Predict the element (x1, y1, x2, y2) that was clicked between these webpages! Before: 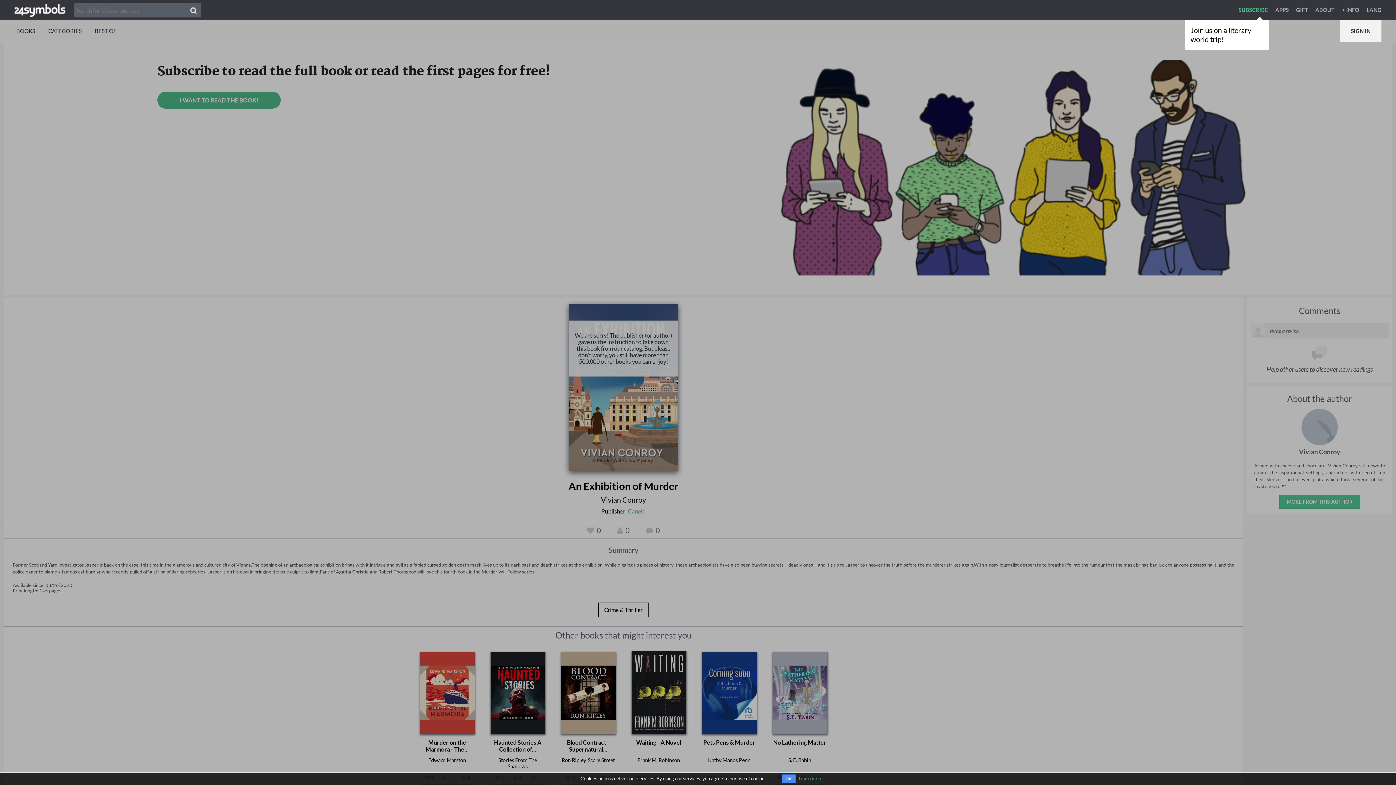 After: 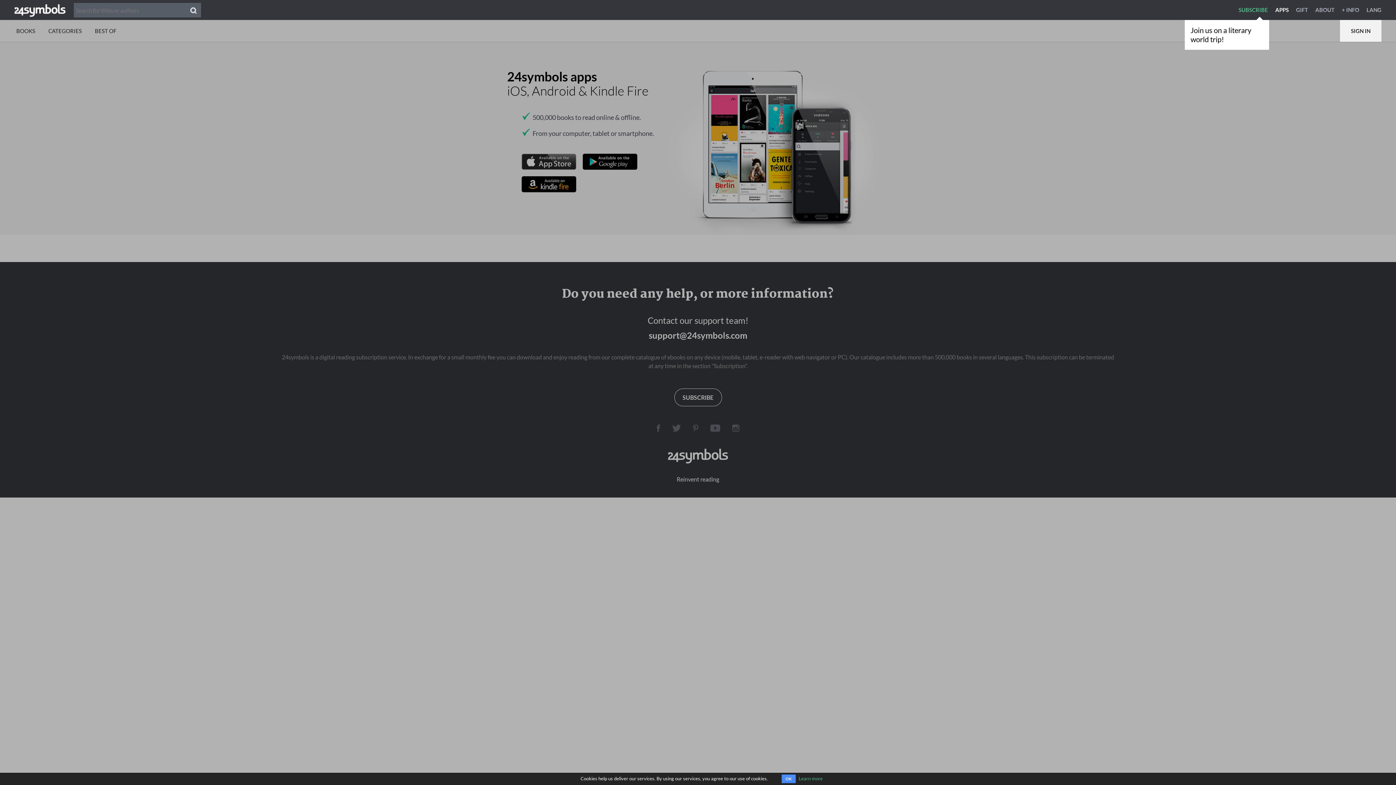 Action: bbox: (1275, 6, 1295, 13) label: APPS